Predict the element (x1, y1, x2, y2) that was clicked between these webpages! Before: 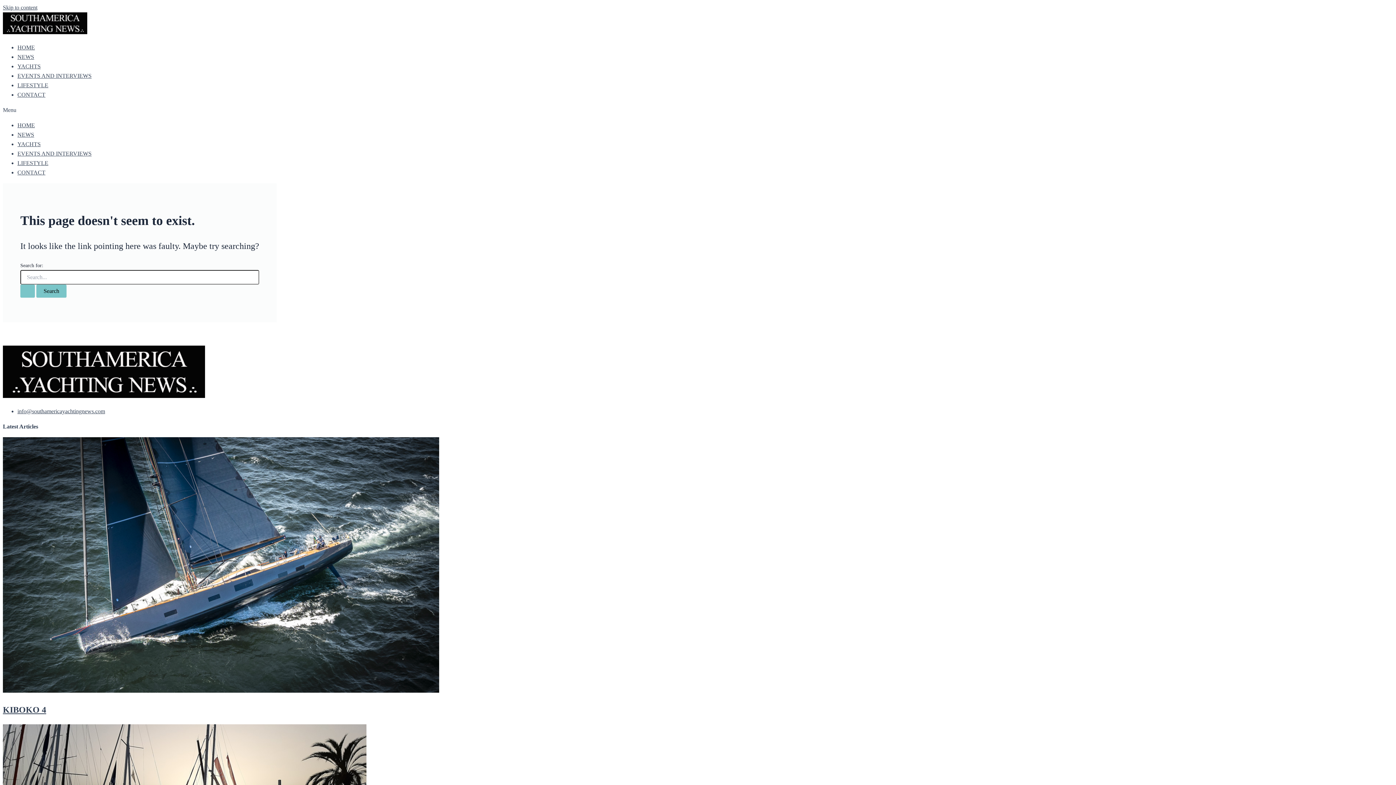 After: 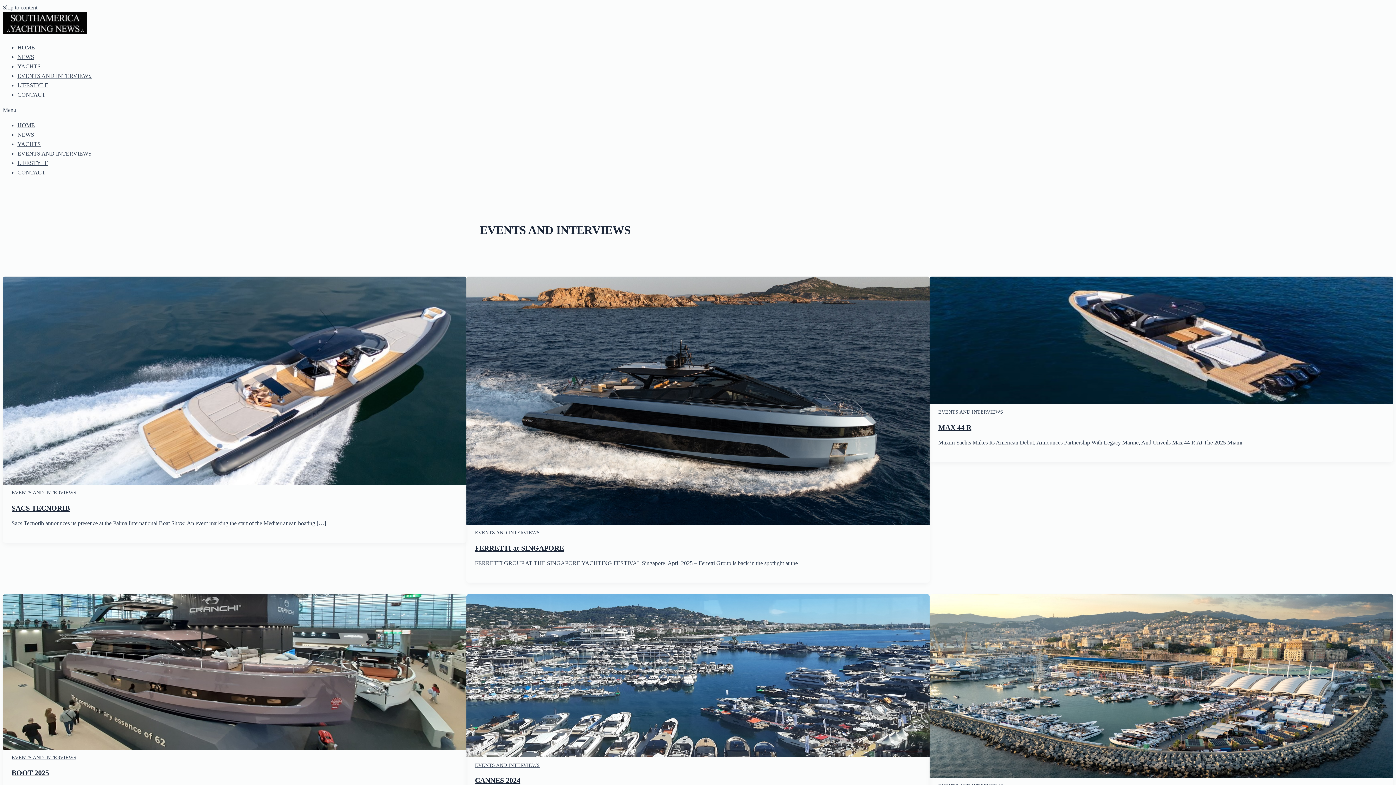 Action: label: EVENTS AND INTERVIEWS bbox: (17, 72, 91, 78)